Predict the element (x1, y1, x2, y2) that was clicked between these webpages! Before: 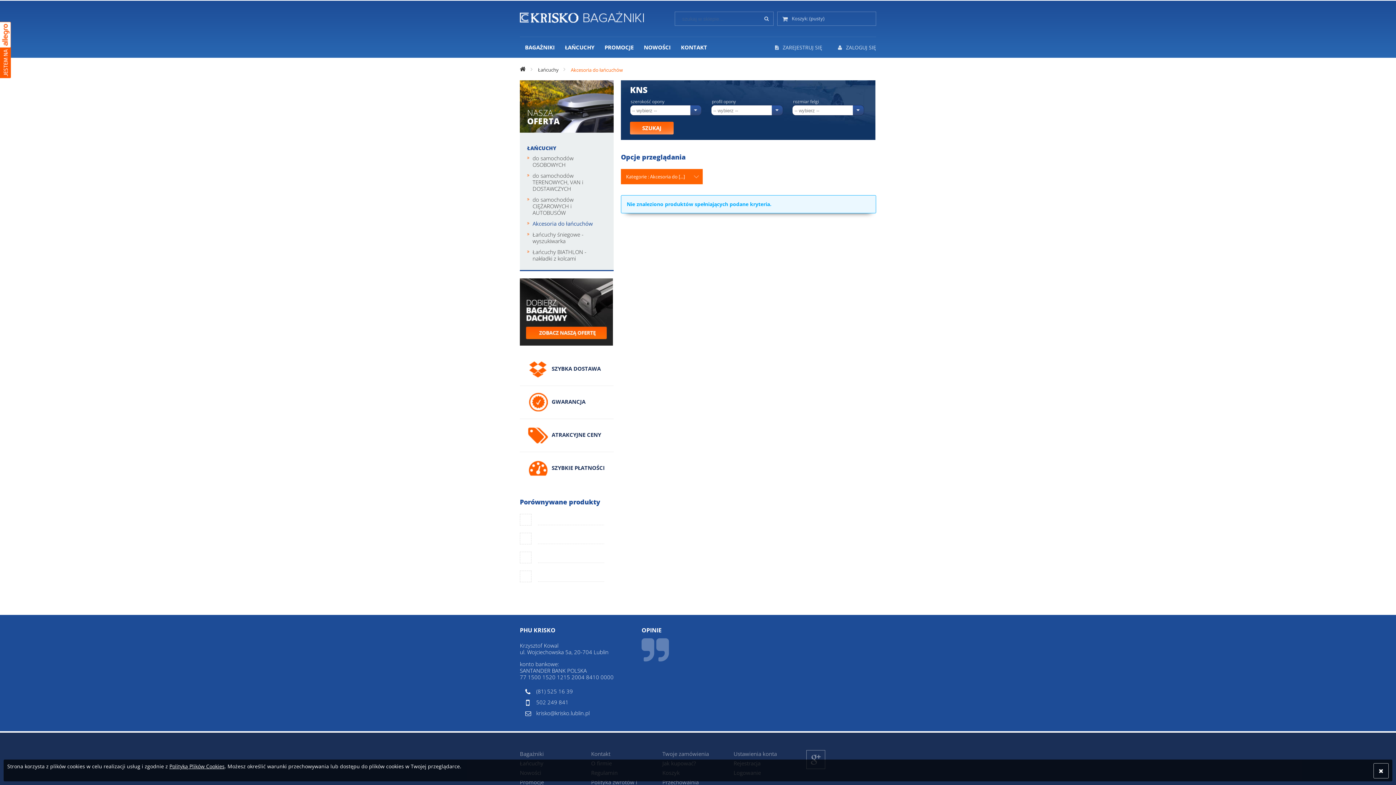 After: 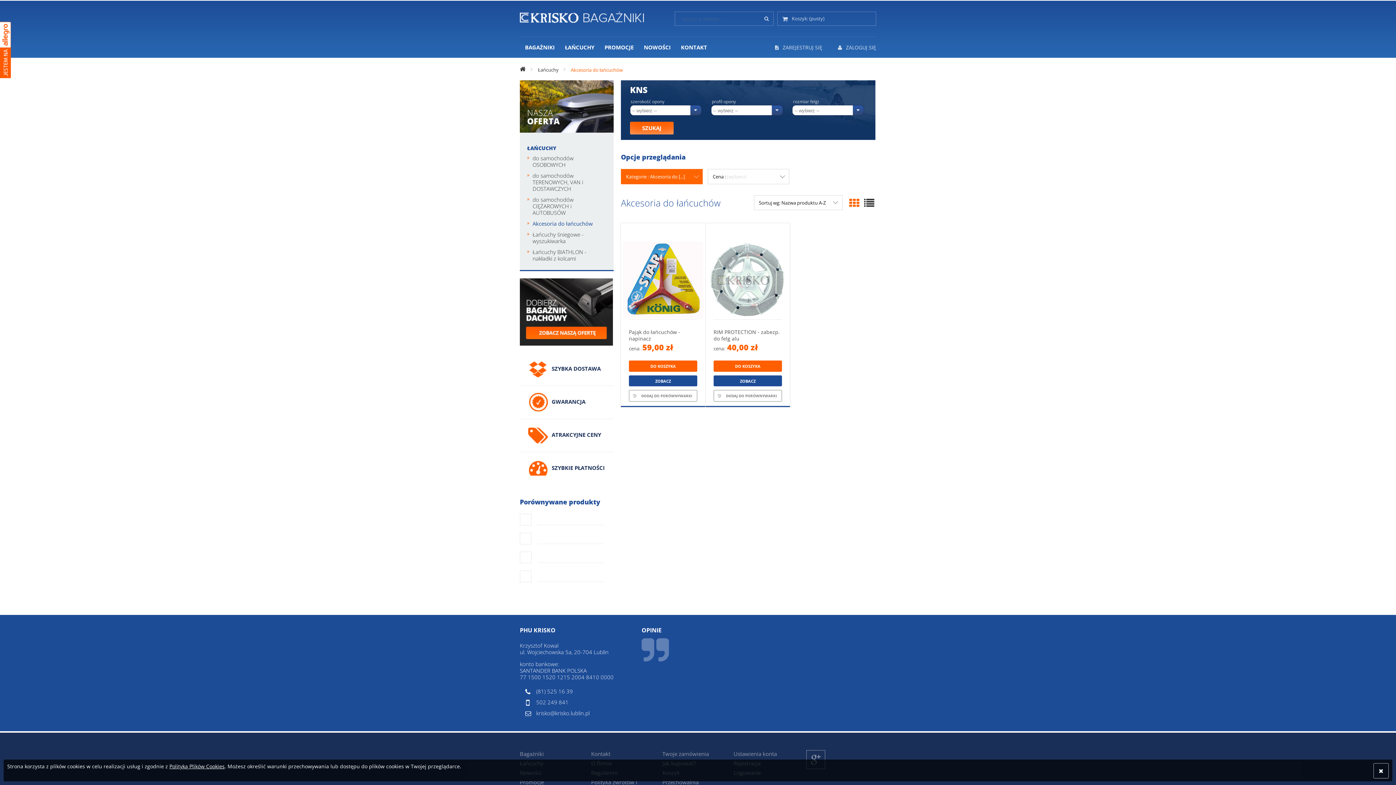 Action: bbox: (532, 218, 606, 229) label: Akcesoria do łańcuchów